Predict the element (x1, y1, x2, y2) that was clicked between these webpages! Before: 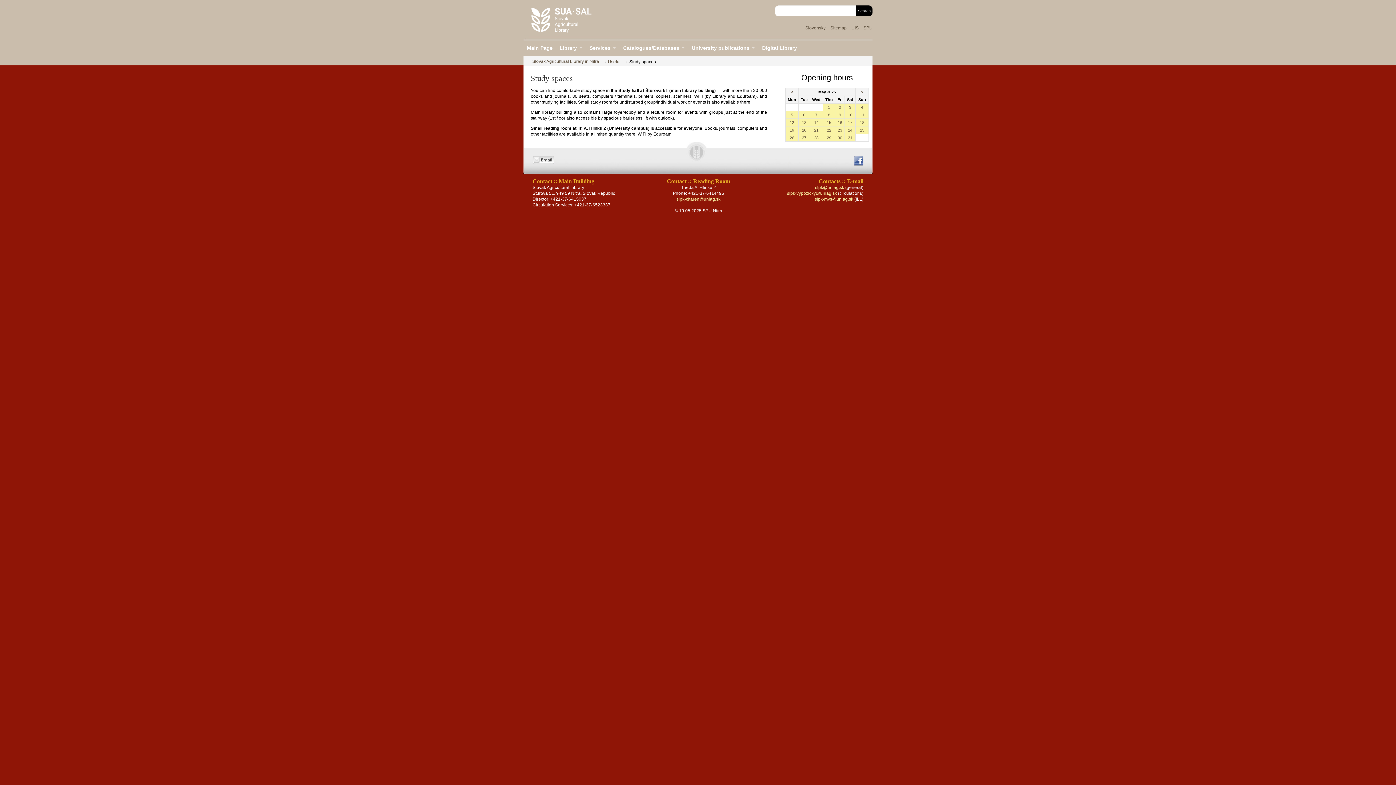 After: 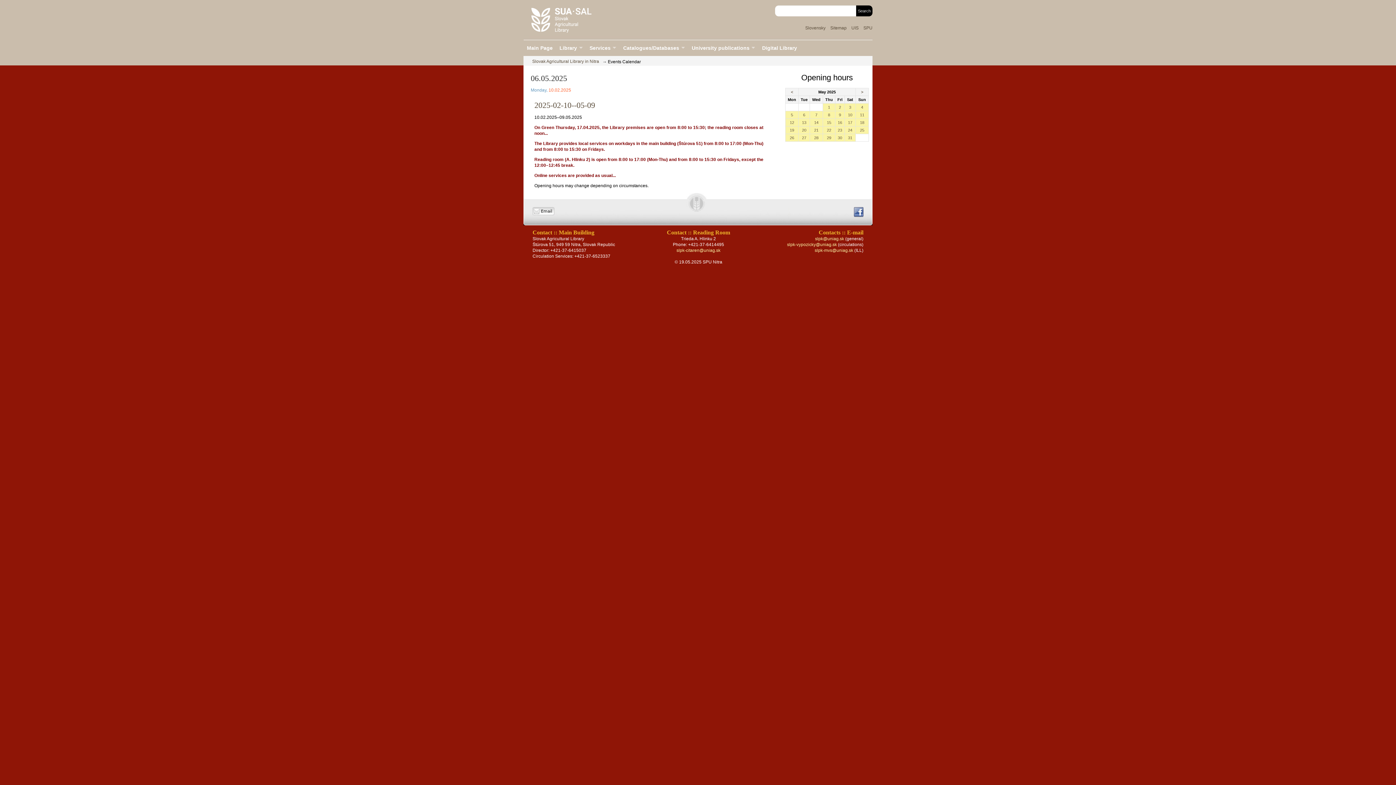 Action: label: 6 bbox: (803, 112, 805, 117)